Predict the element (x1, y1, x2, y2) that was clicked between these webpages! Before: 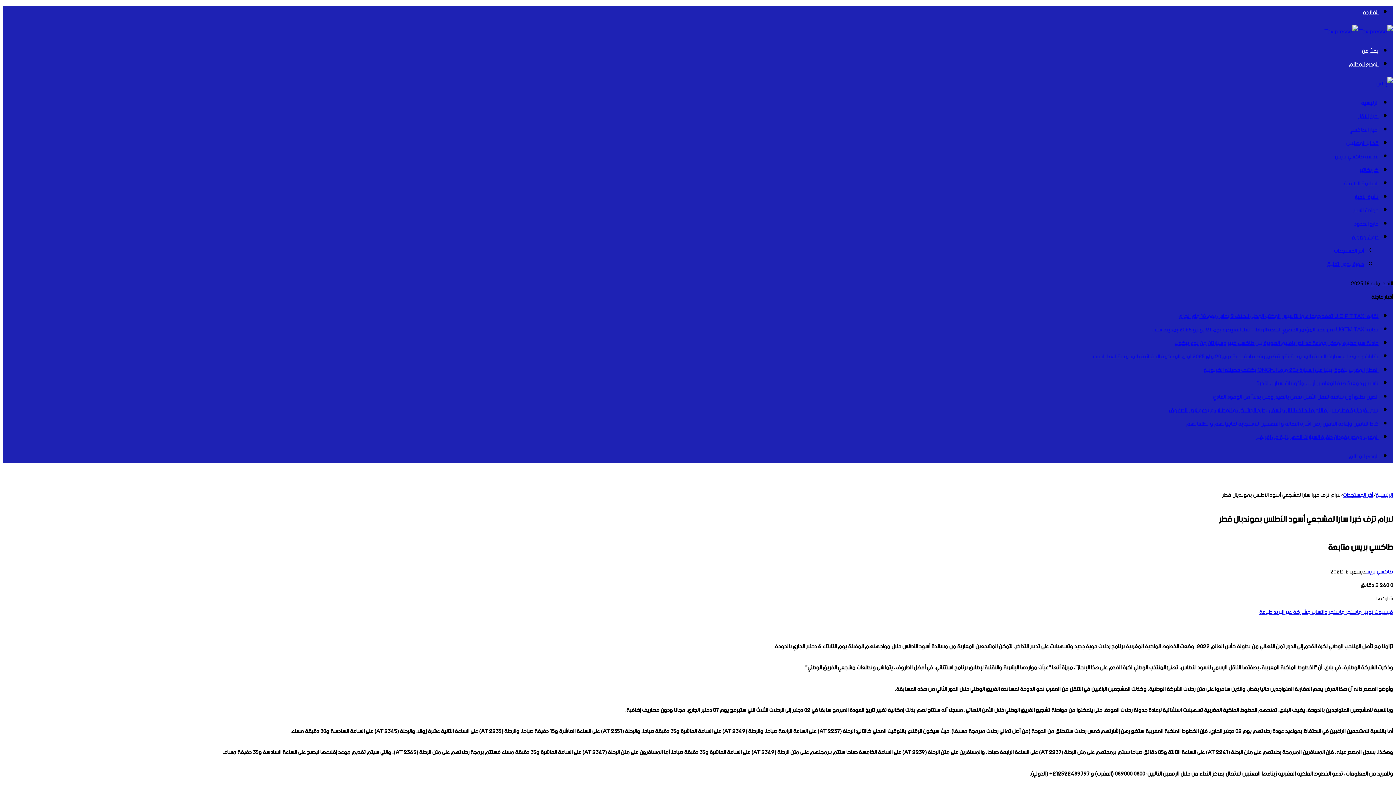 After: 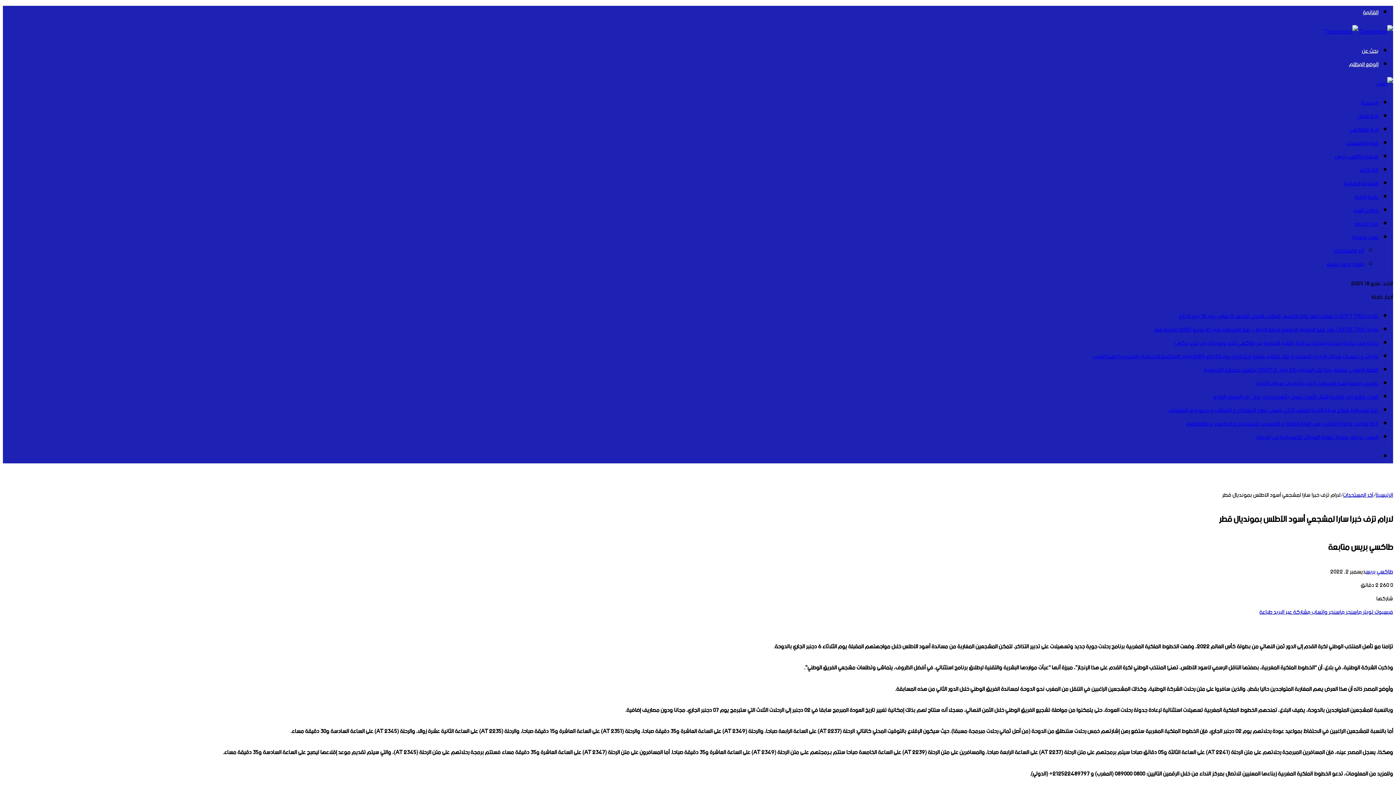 Action: label: الوضع المظلم bbox: (1349, 450, 1378, 463)